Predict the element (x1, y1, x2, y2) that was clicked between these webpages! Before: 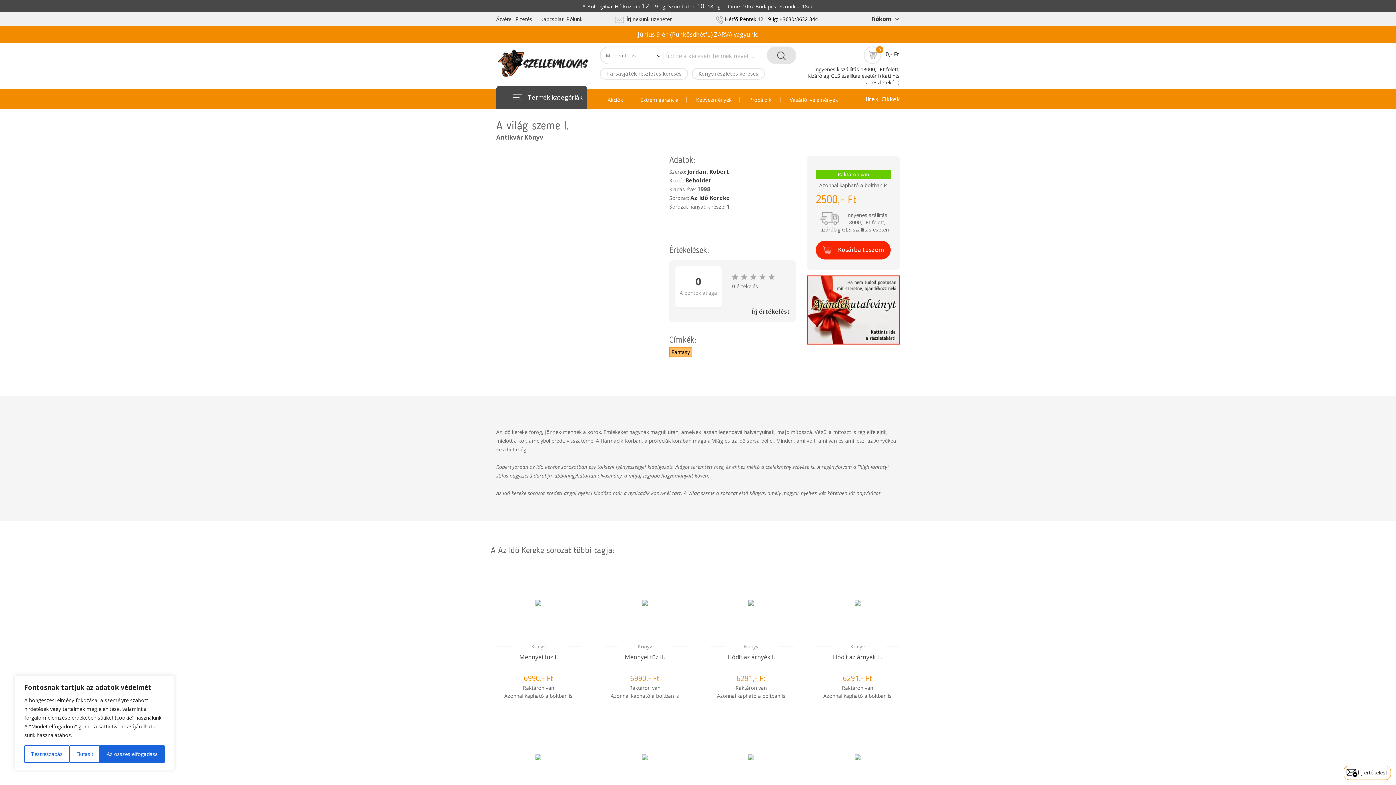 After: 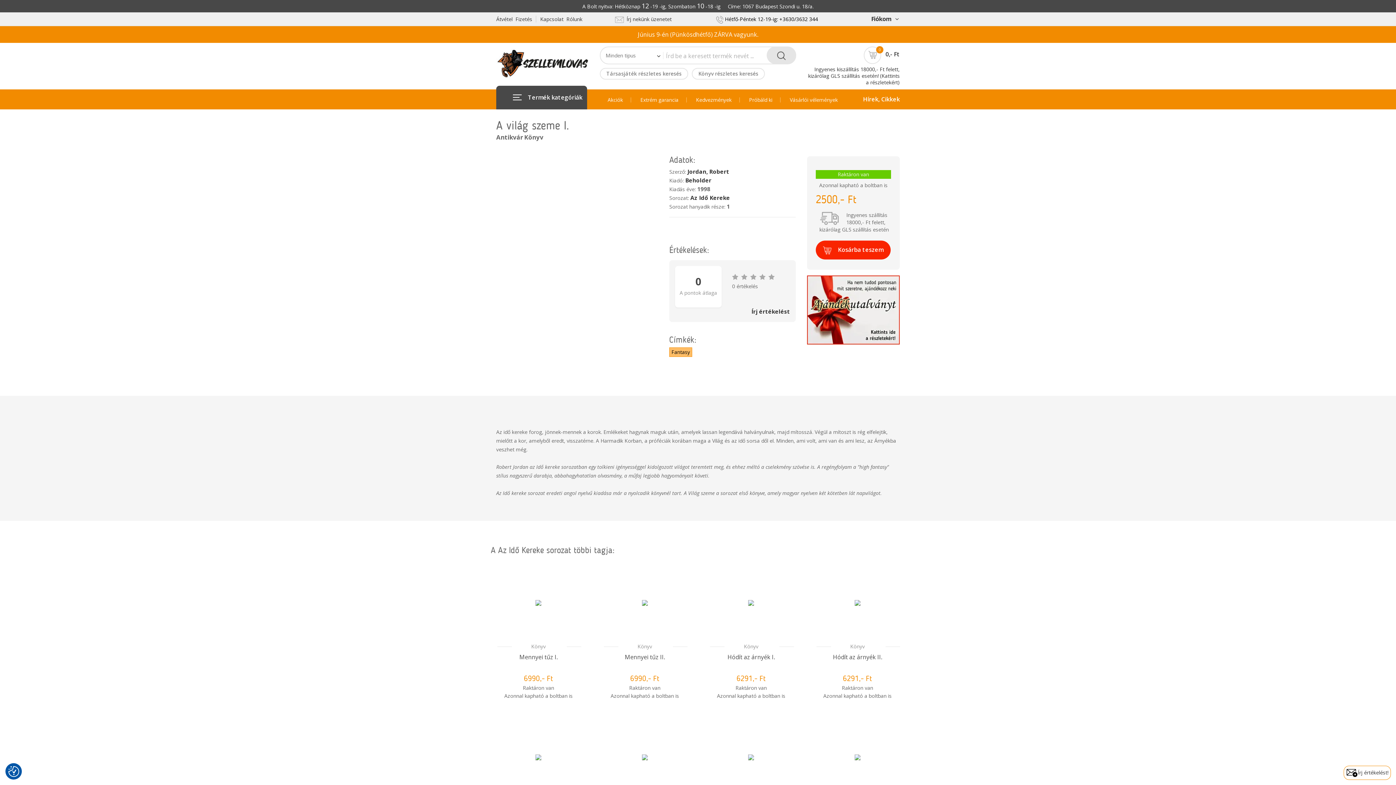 Action: bbox: (69, 745, 100, 763) label: Elutasít